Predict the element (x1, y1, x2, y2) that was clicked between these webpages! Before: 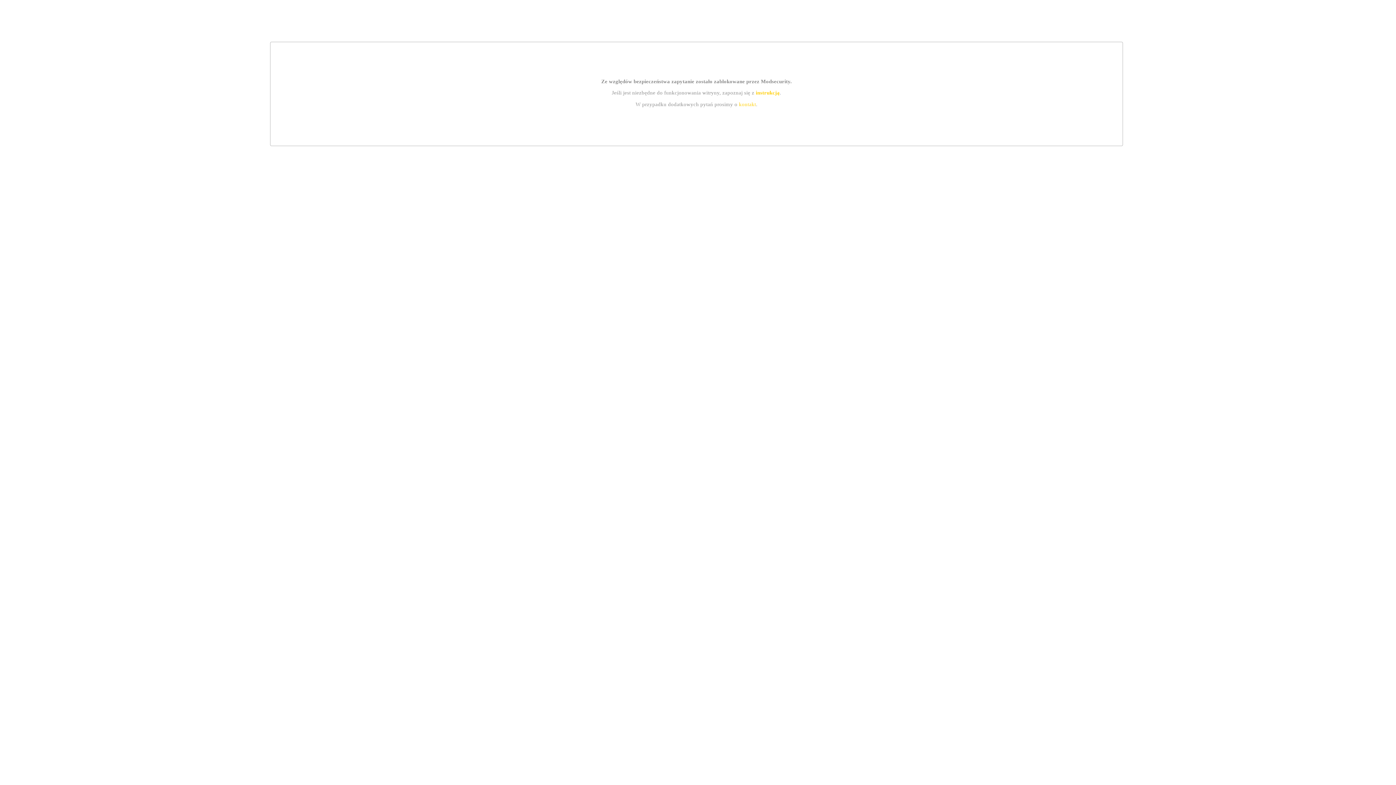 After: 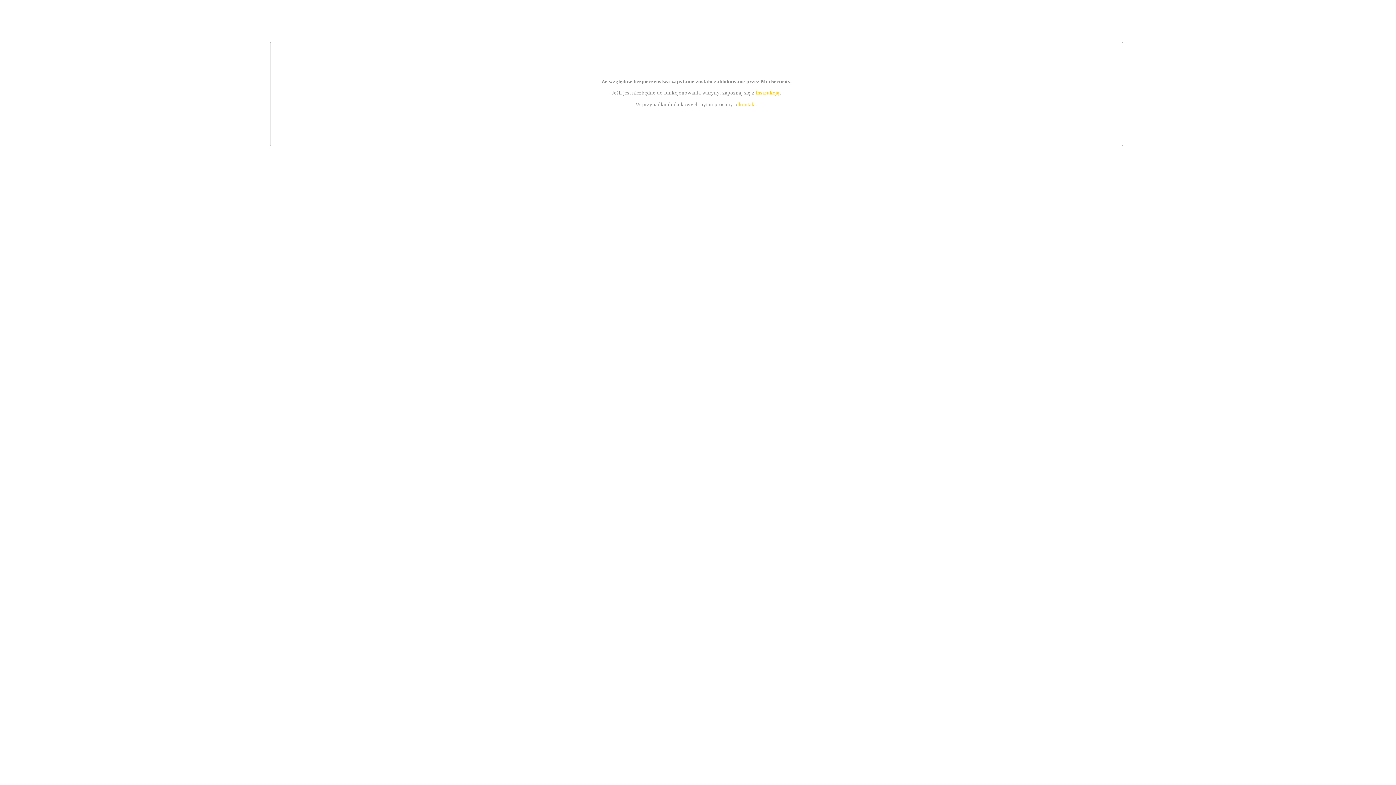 Action: label: kontakt bbox: (739, 101, 756, 107)